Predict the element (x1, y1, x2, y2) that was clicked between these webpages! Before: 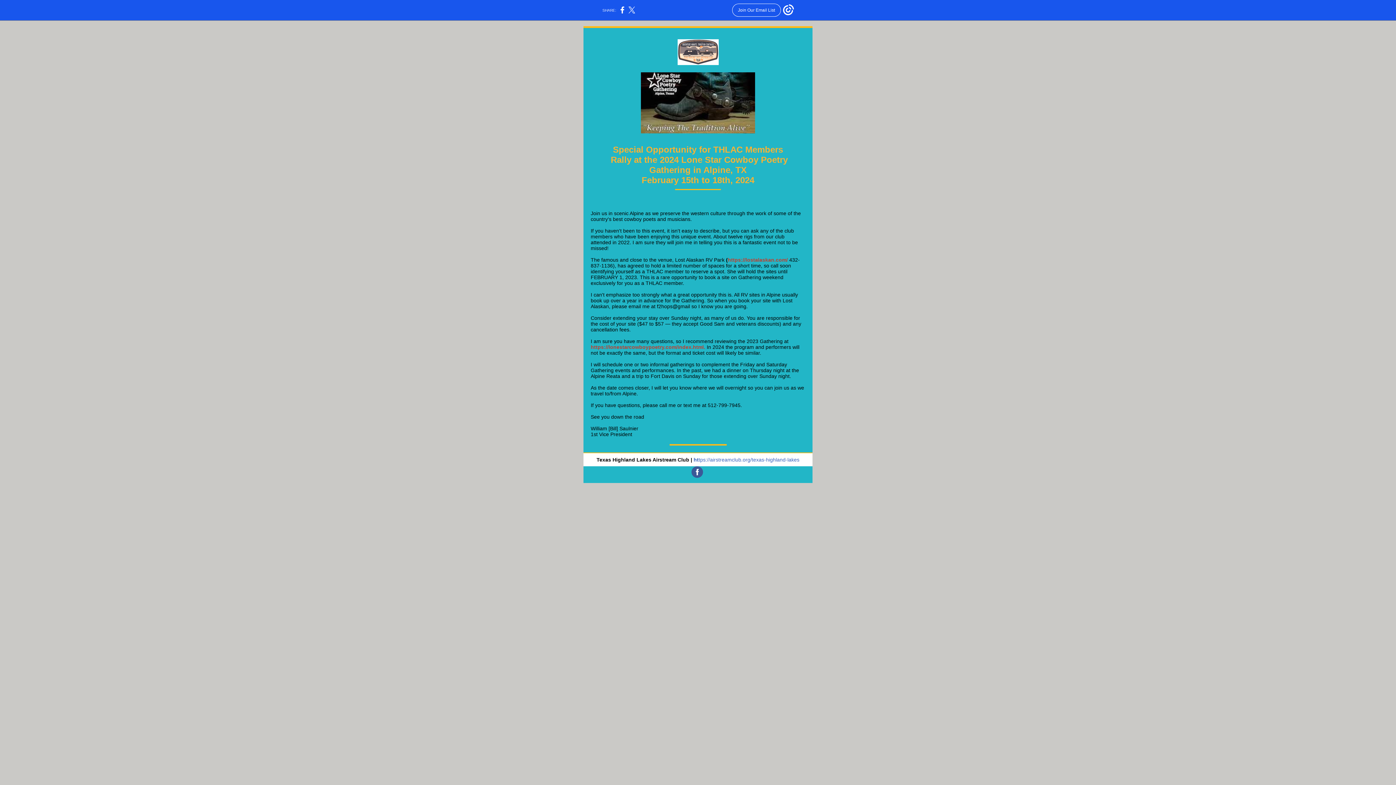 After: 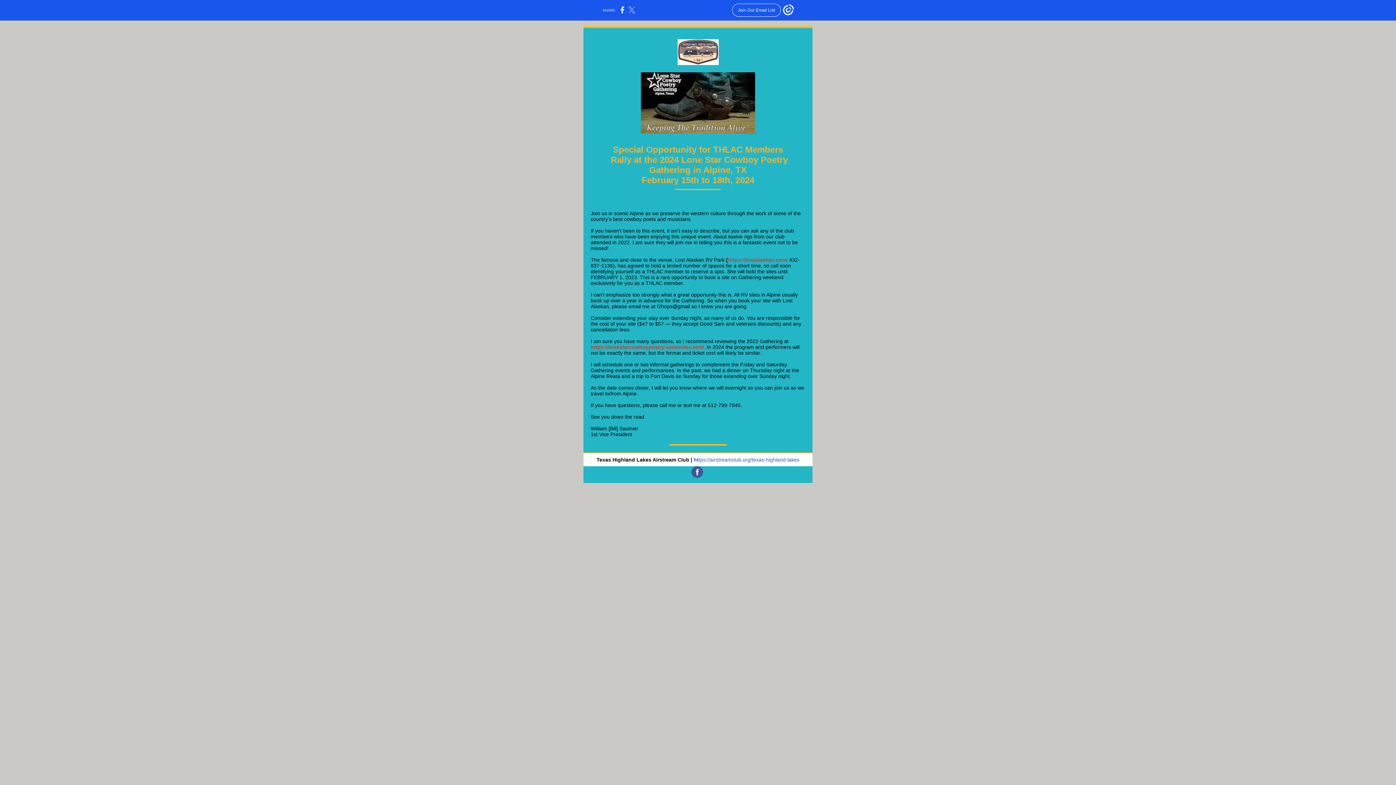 Action: bbox: (628, 10, 635, 14)